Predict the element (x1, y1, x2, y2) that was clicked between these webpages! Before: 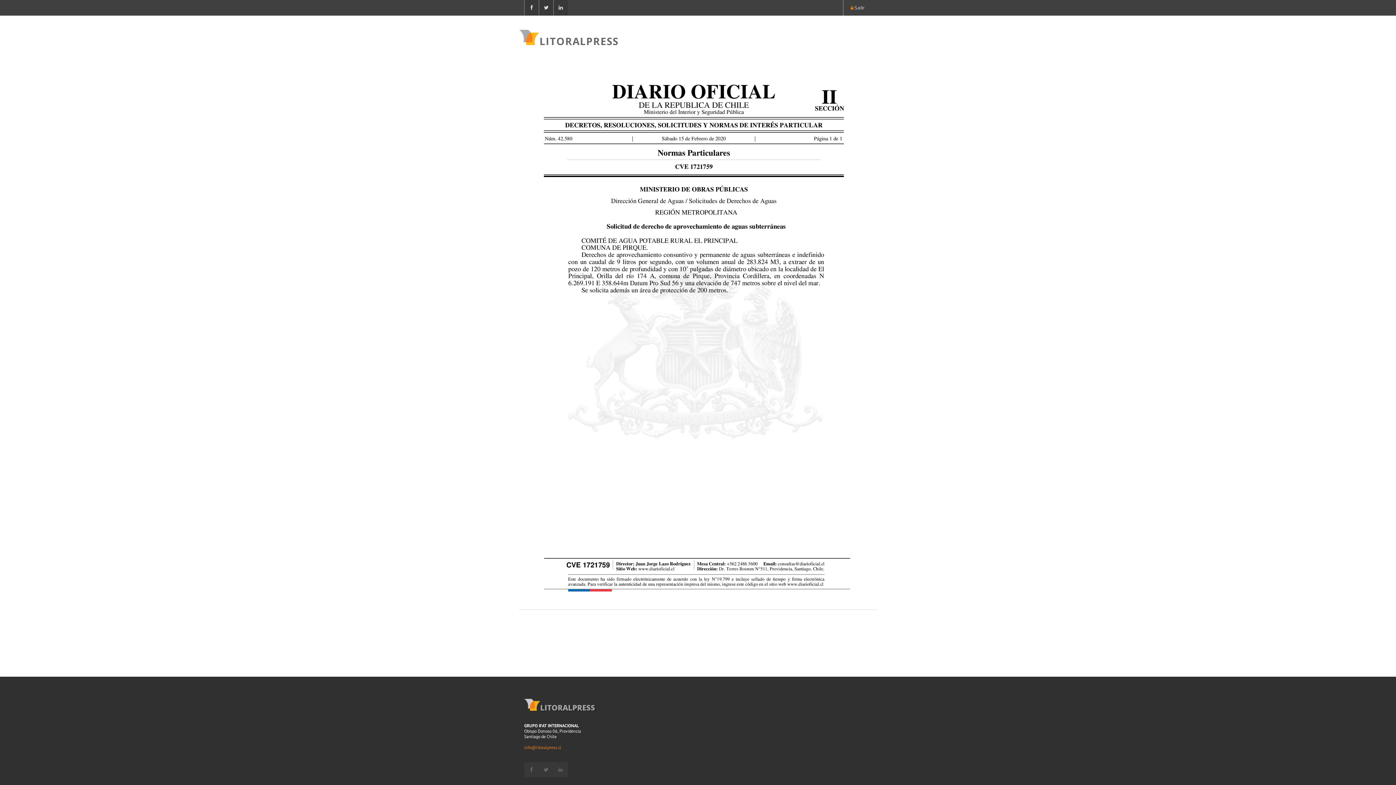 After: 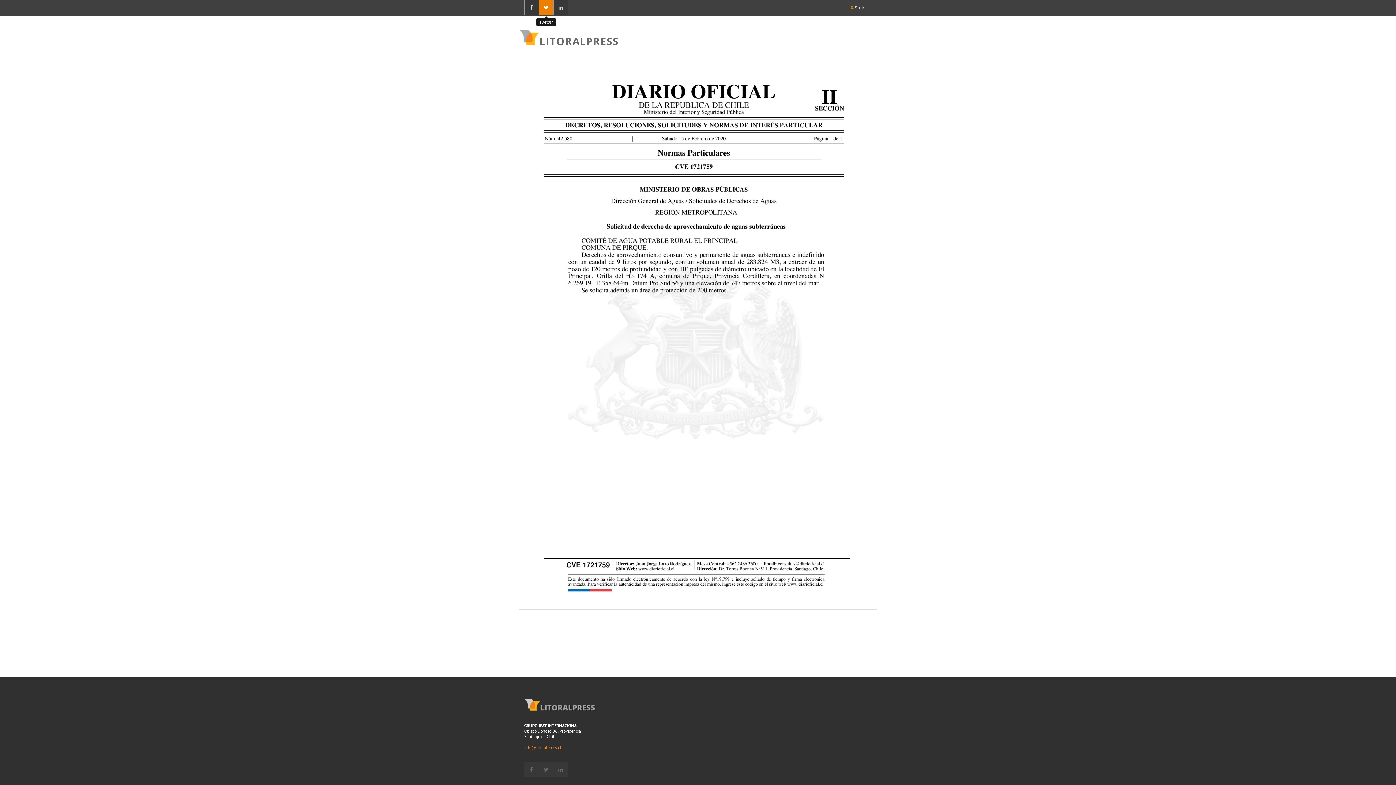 Action: bbox: (538, 0, 553, 15)